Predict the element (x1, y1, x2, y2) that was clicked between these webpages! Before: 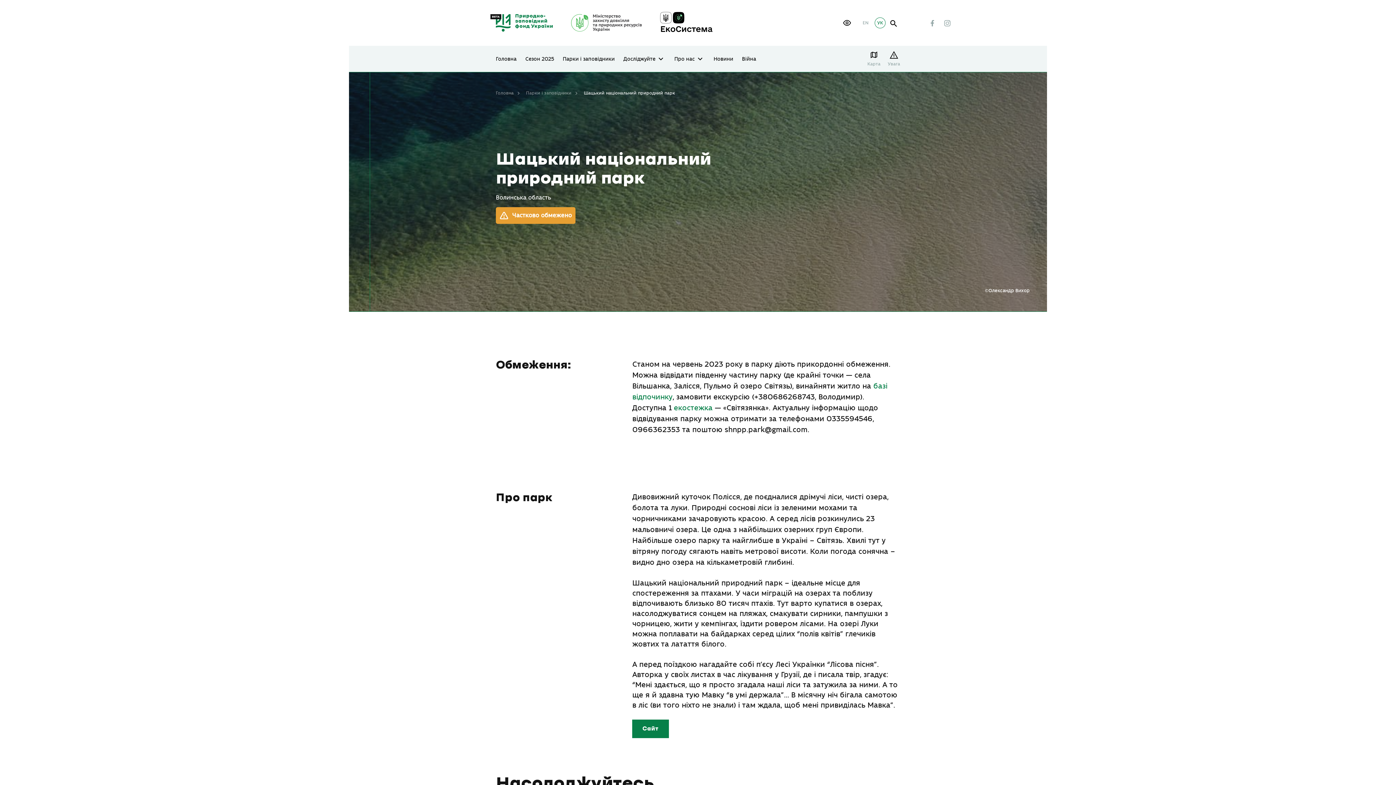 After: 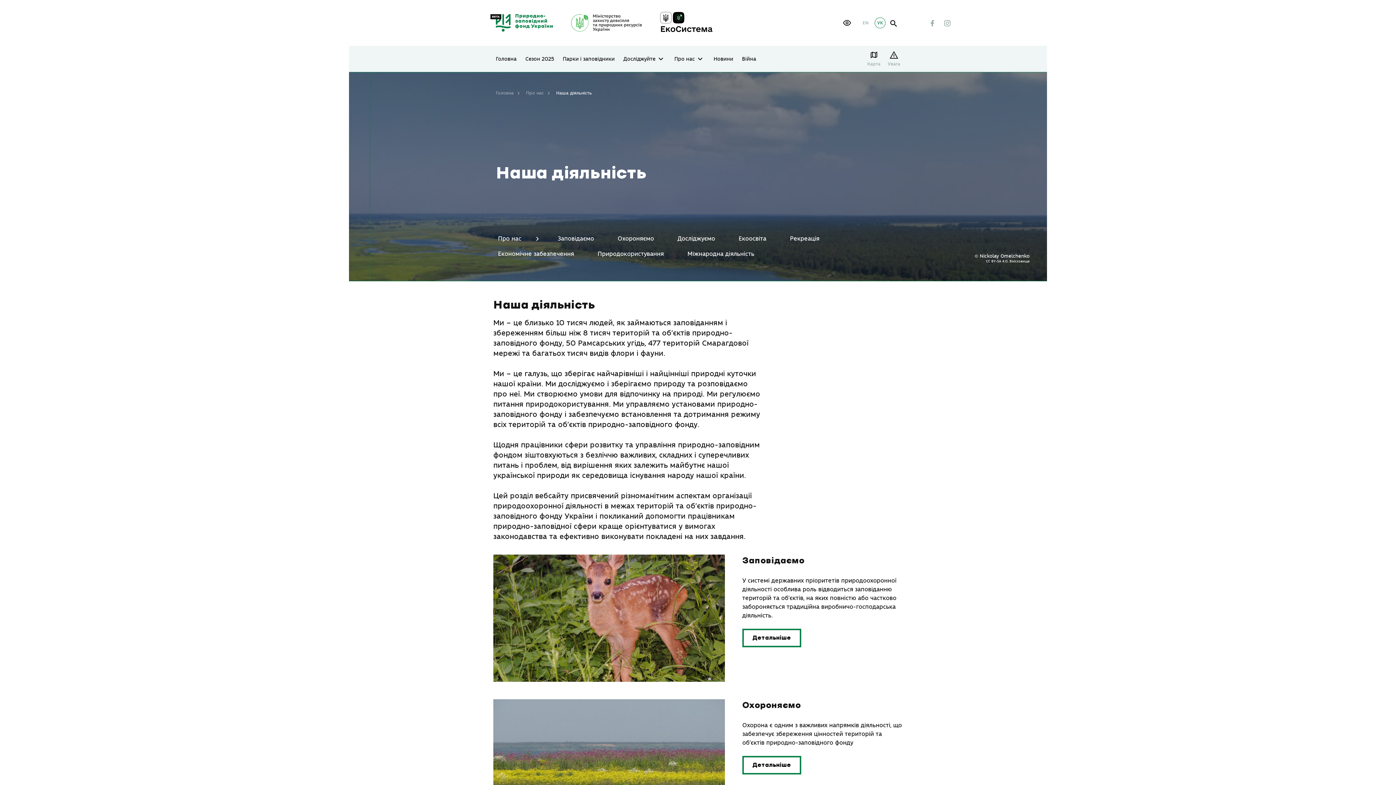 Action: label: Про нас bbox: (674, 56, 694, 62)